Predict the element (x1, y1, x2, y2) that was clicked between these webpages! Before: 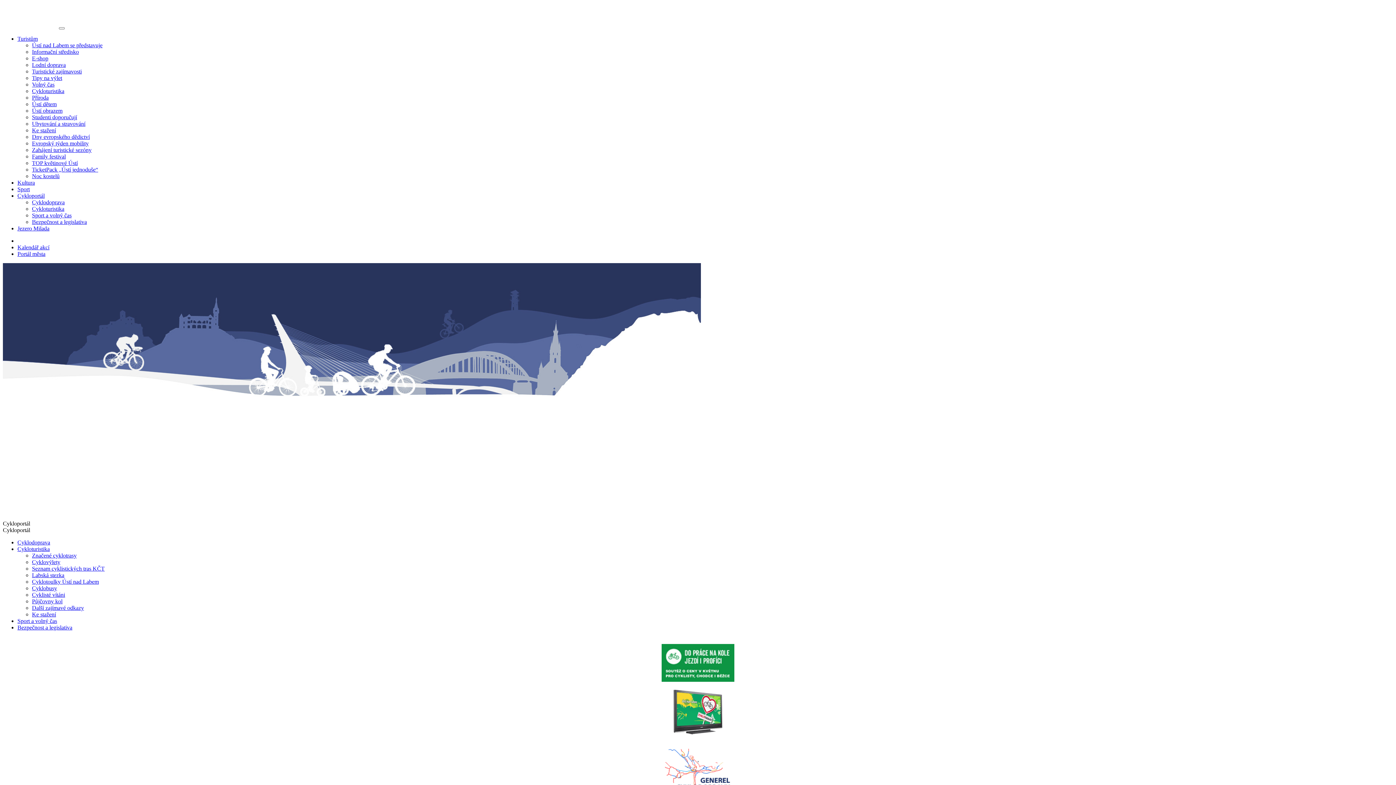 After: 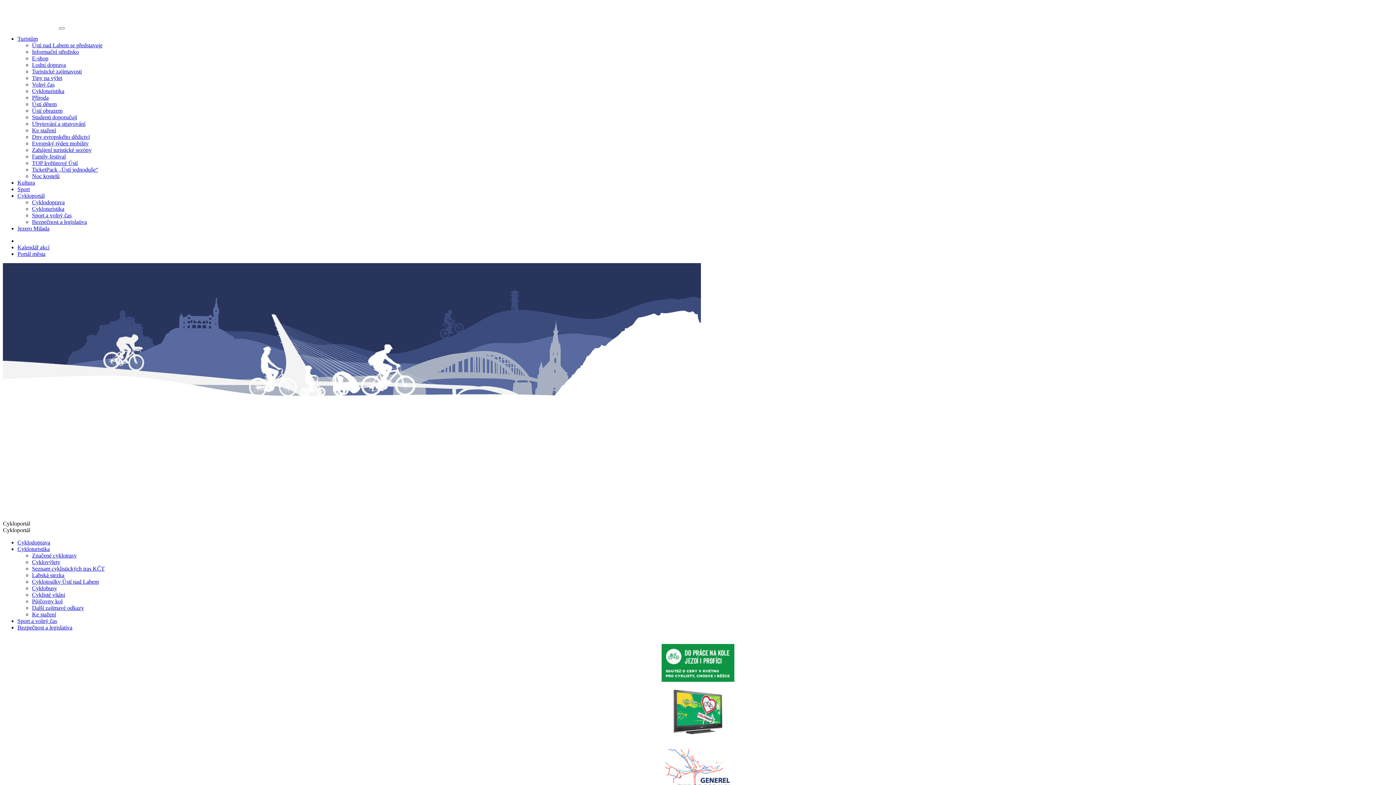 Action: bbox: (661, 736, 734, 742)